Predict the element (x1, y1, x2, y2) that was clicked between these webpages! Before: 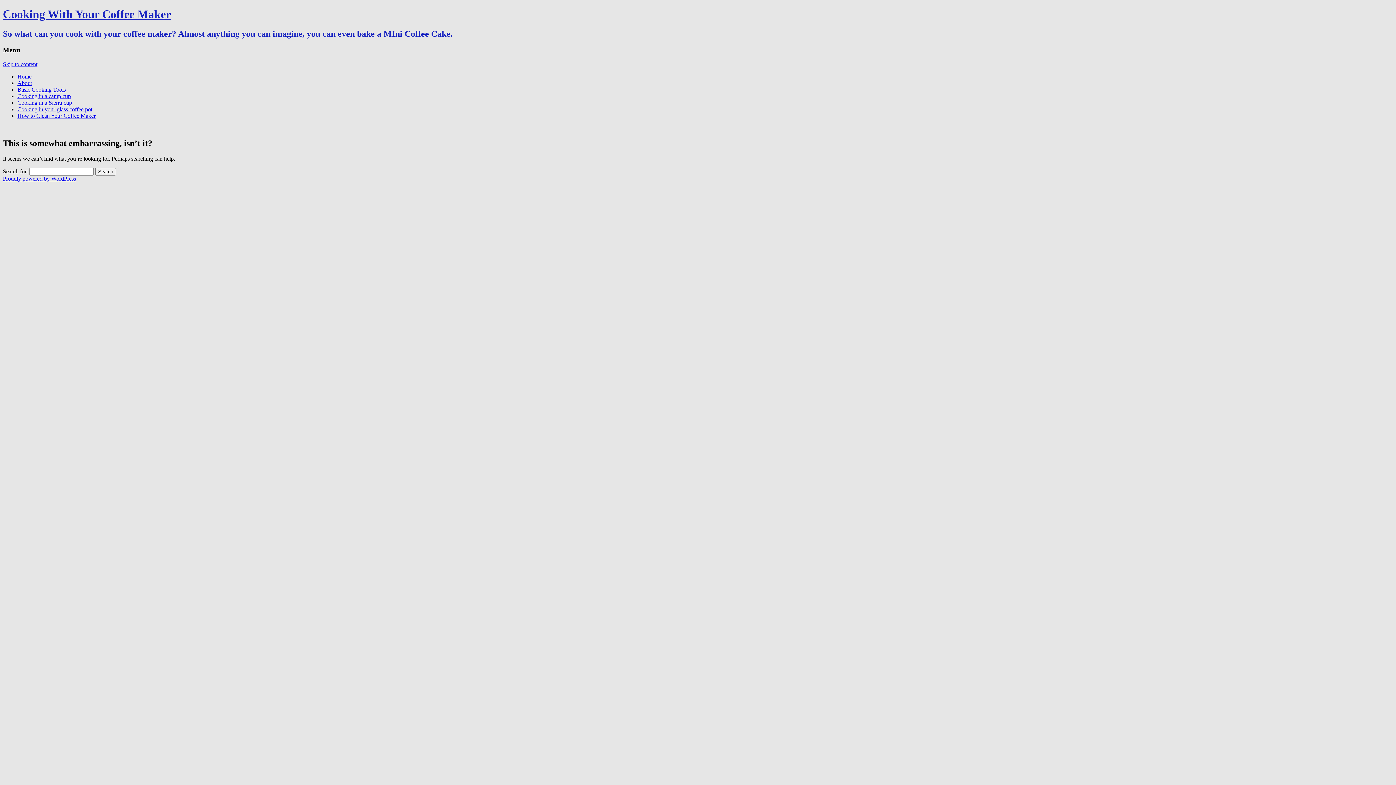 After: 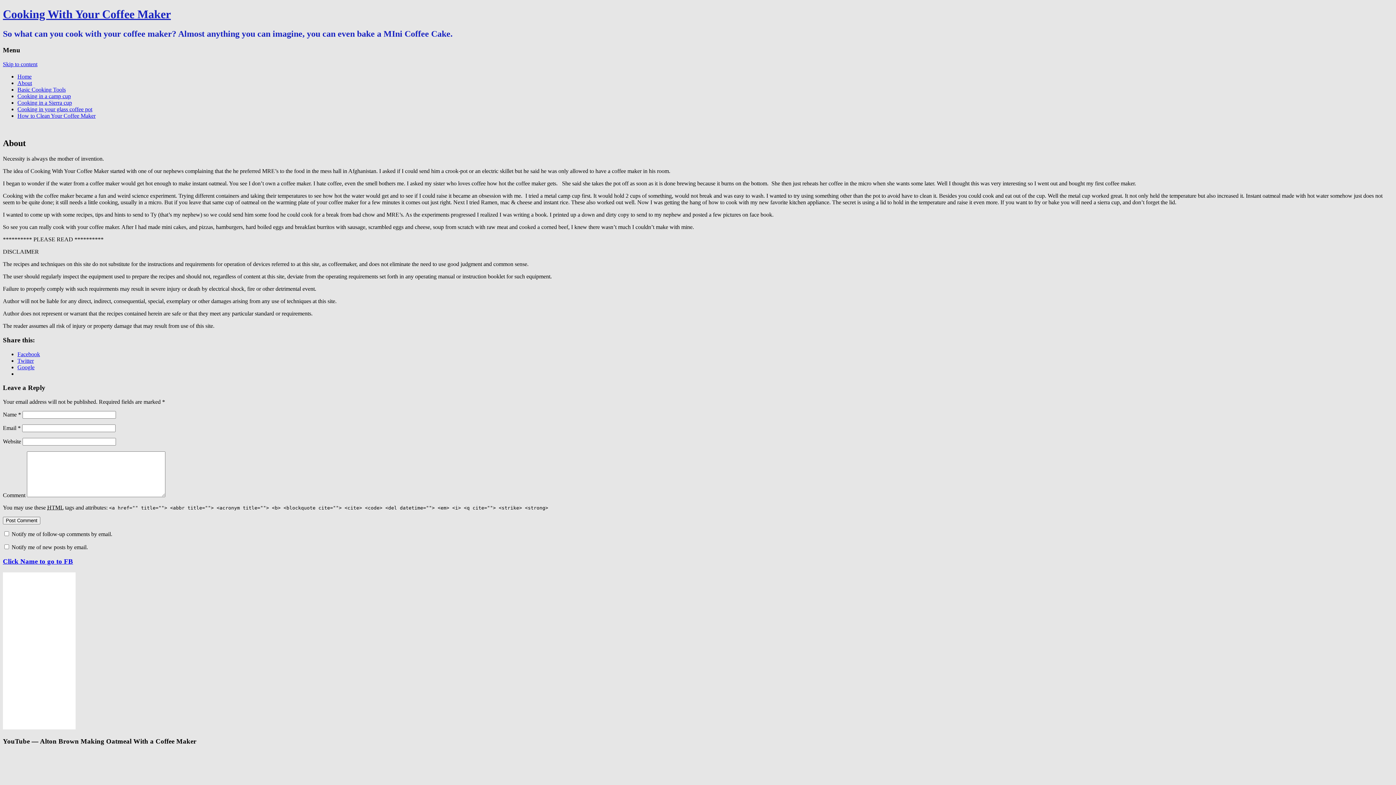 Action: bbox: (17, 79, 32, 86) label: About